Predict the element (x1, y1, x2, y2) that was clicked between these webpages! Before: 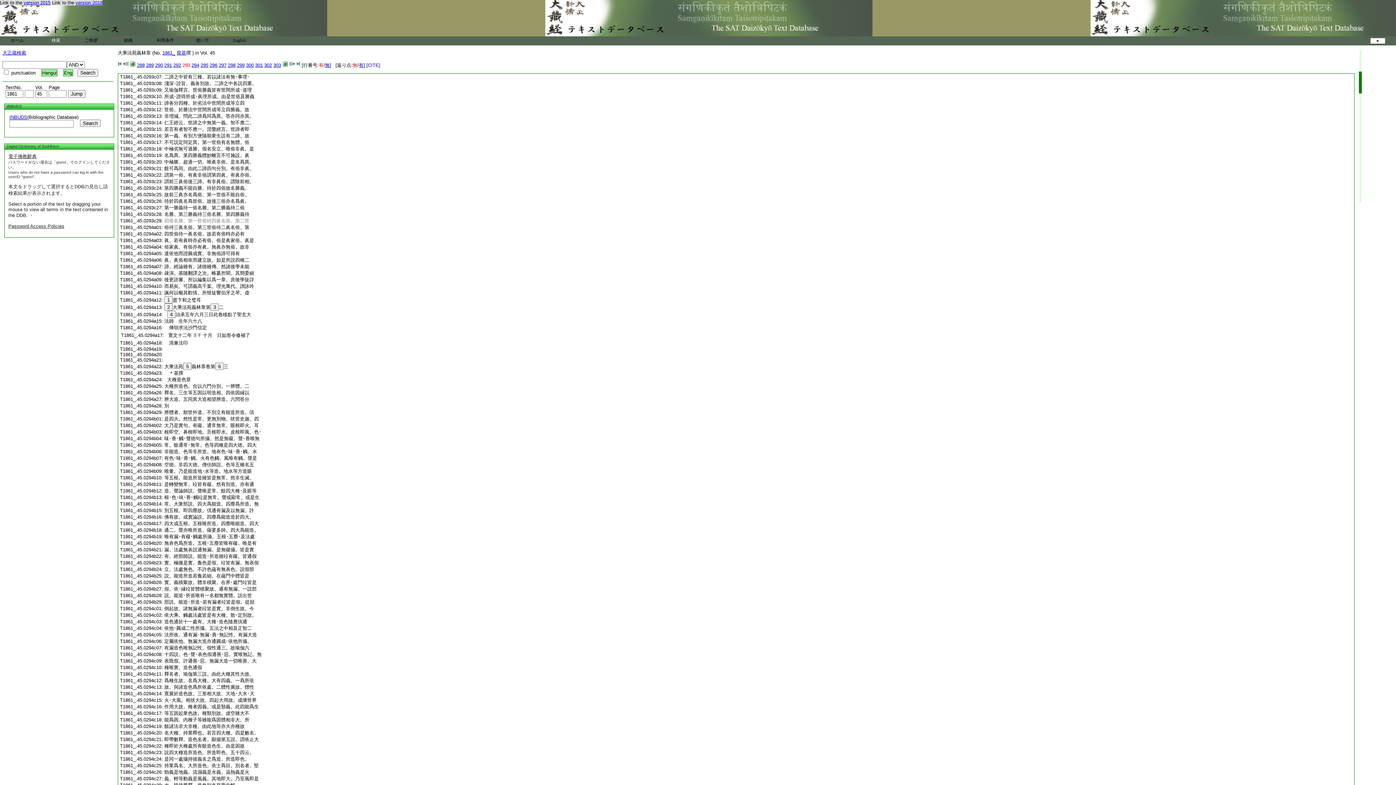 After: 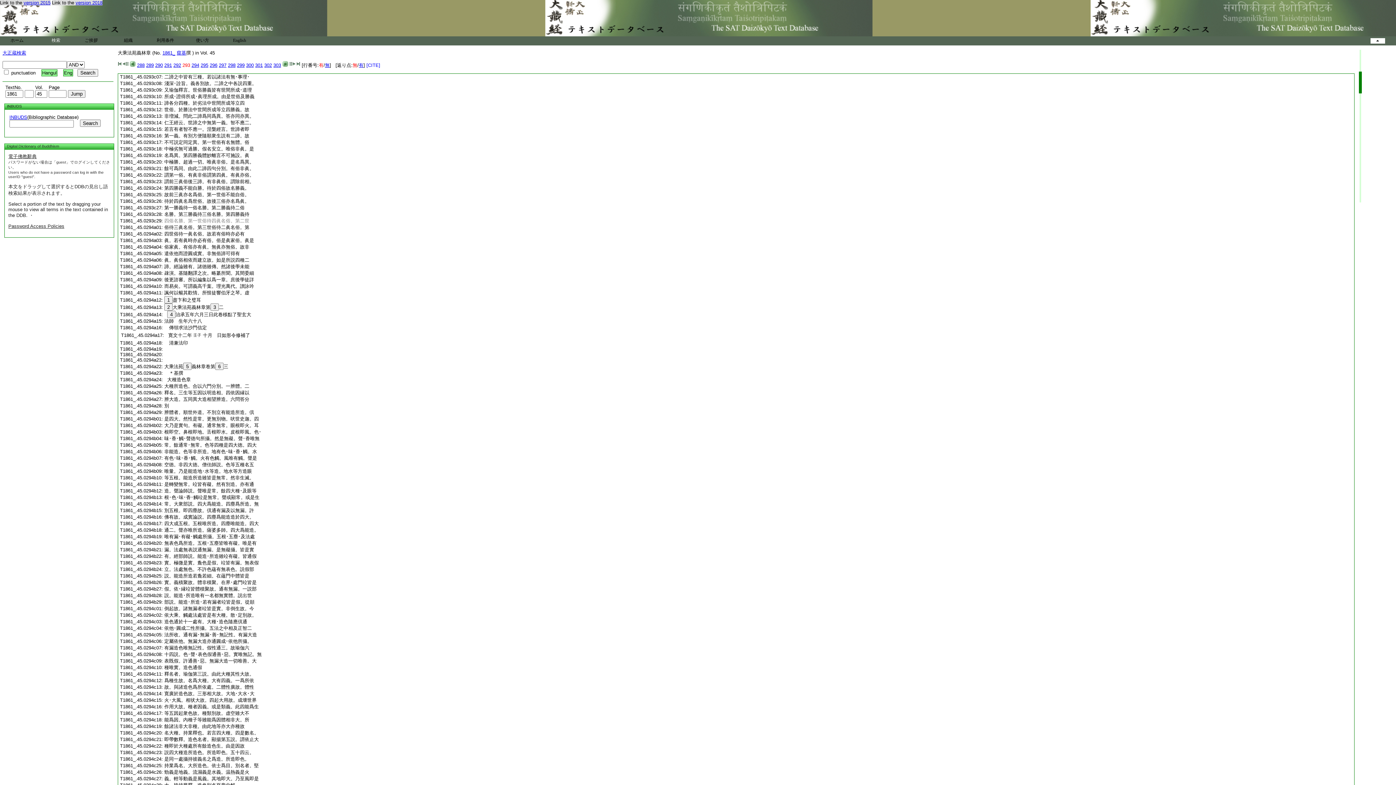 Action: label: 名爲異。第四勝義體妙離言不可施設。眞 bbox: (164, 152, 249, 158)